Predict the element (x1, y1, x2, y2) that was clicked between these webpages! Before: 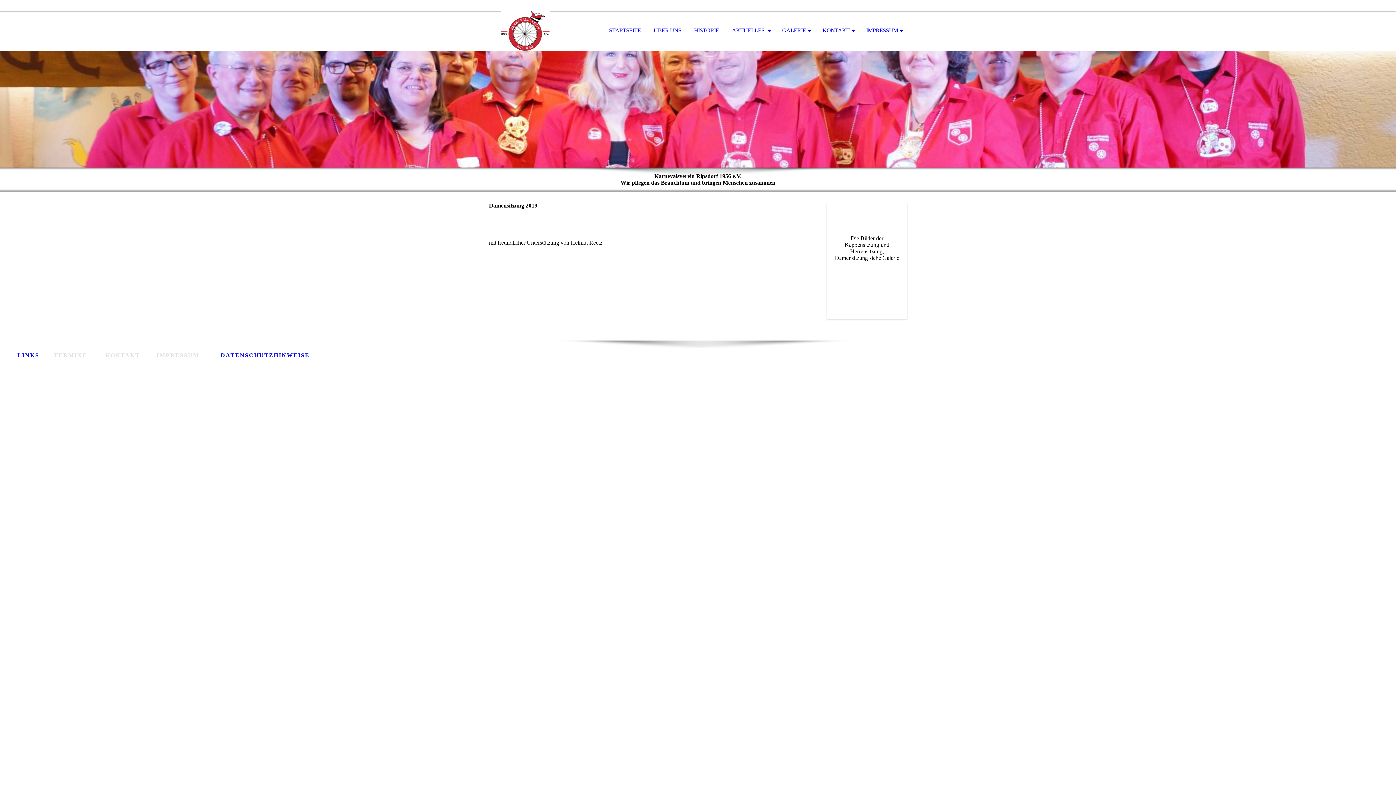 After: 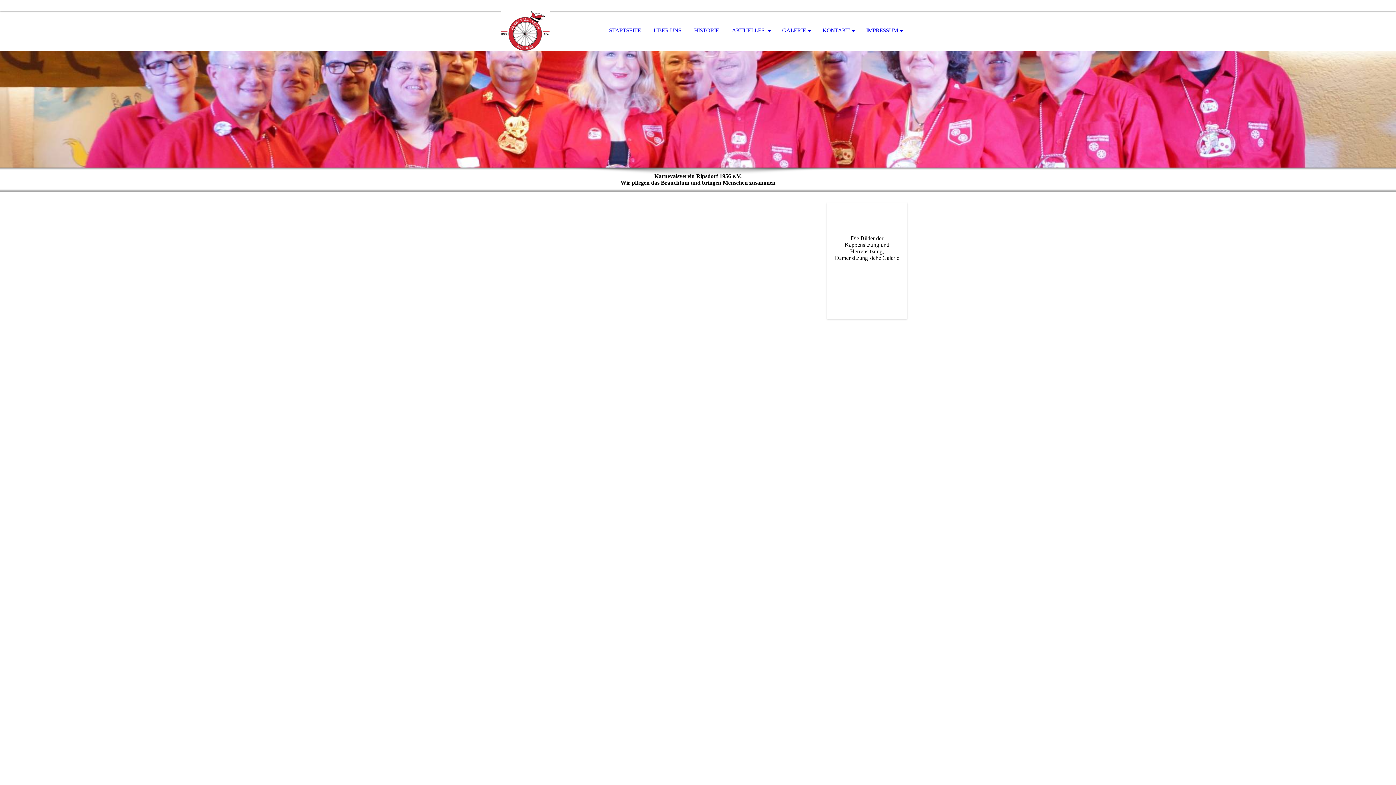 Action: label: GALERIE bbox: (776, 11, 815, 50)